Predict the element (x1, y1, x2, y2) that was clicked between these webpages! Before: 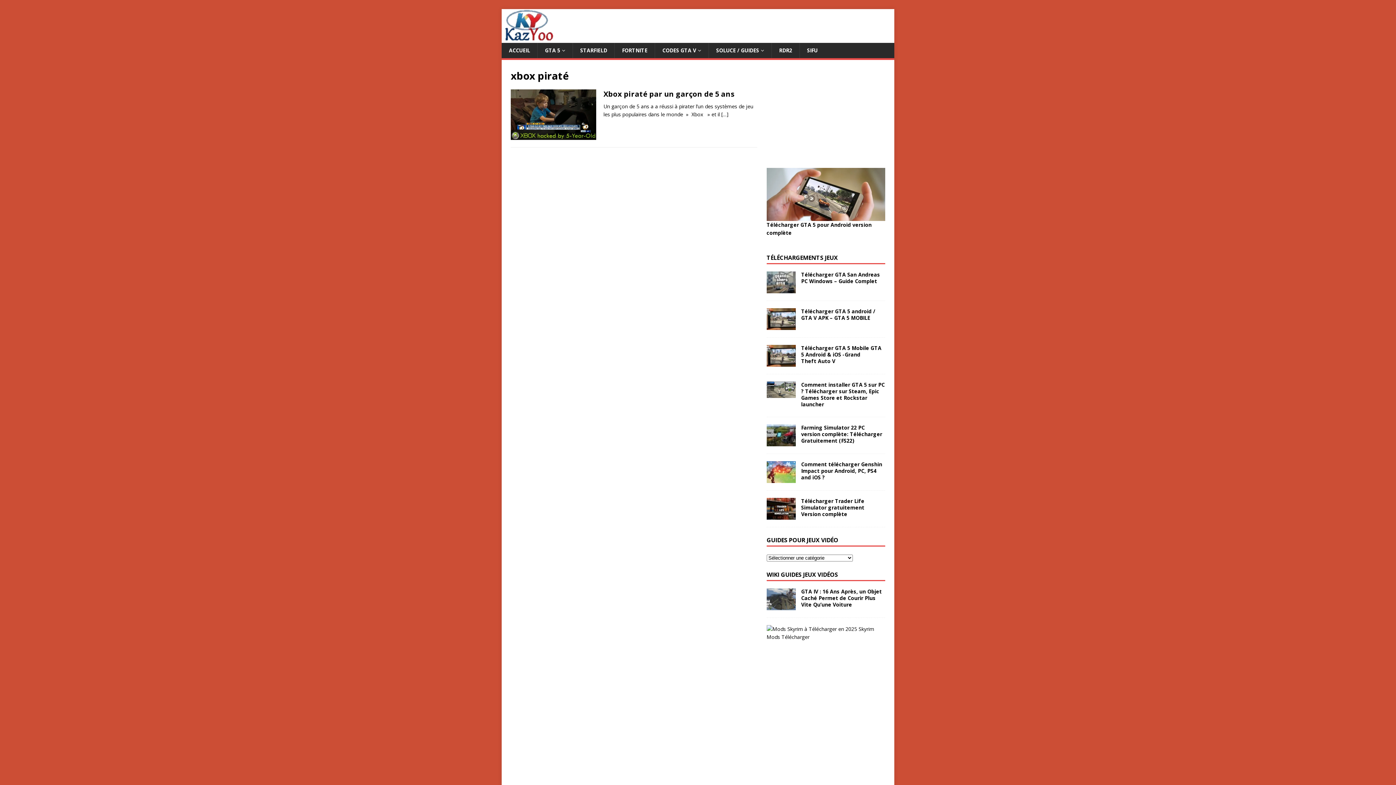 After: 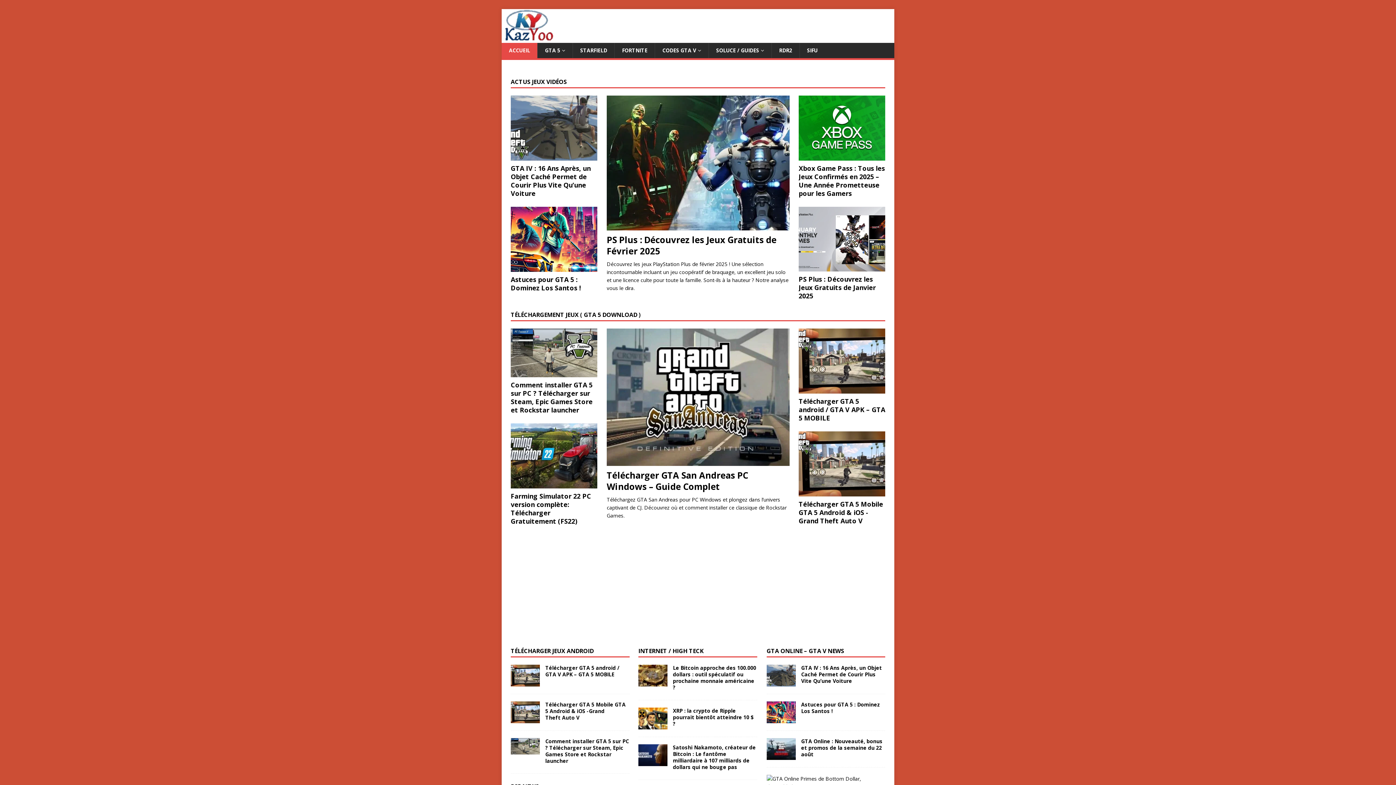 Action: bbox: (501, 42, 537, 58) label: ACCUEIL